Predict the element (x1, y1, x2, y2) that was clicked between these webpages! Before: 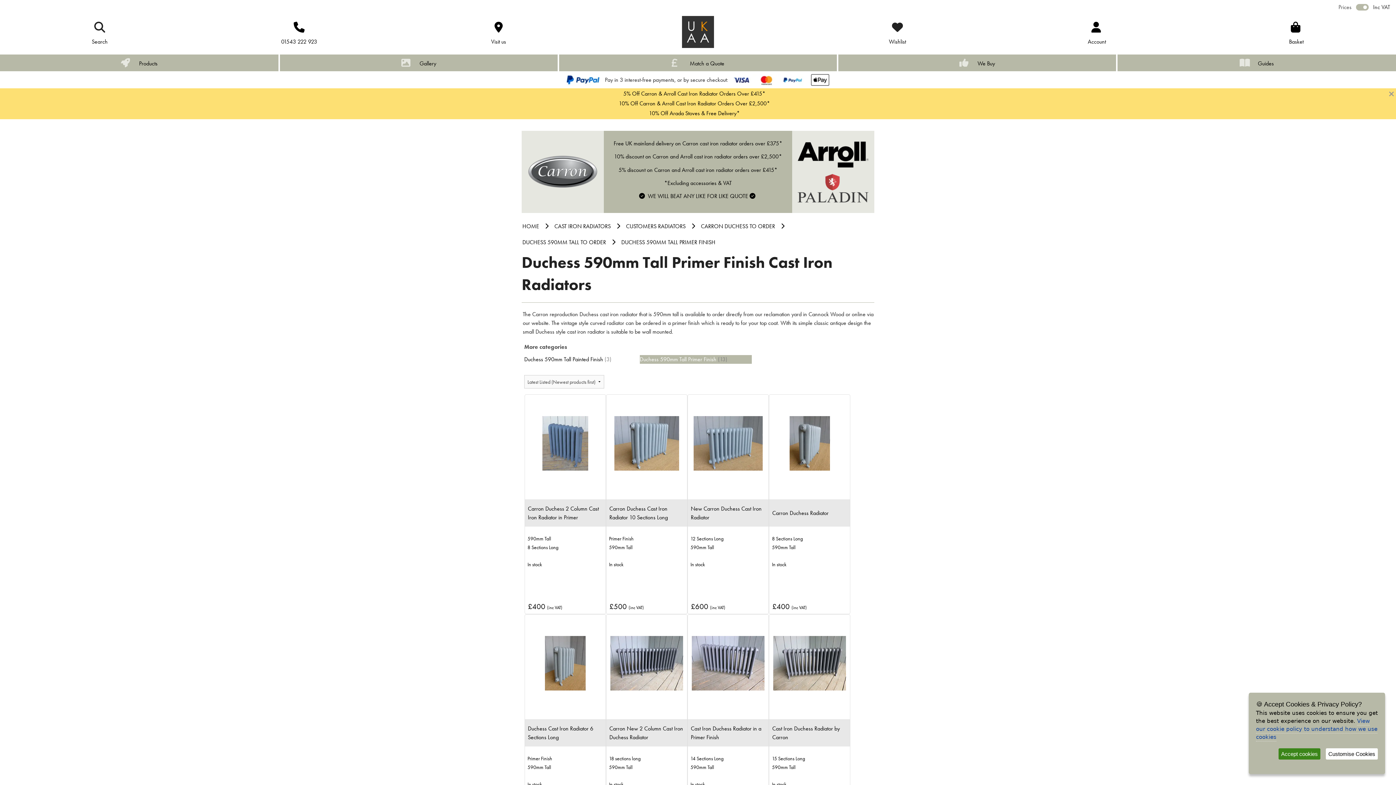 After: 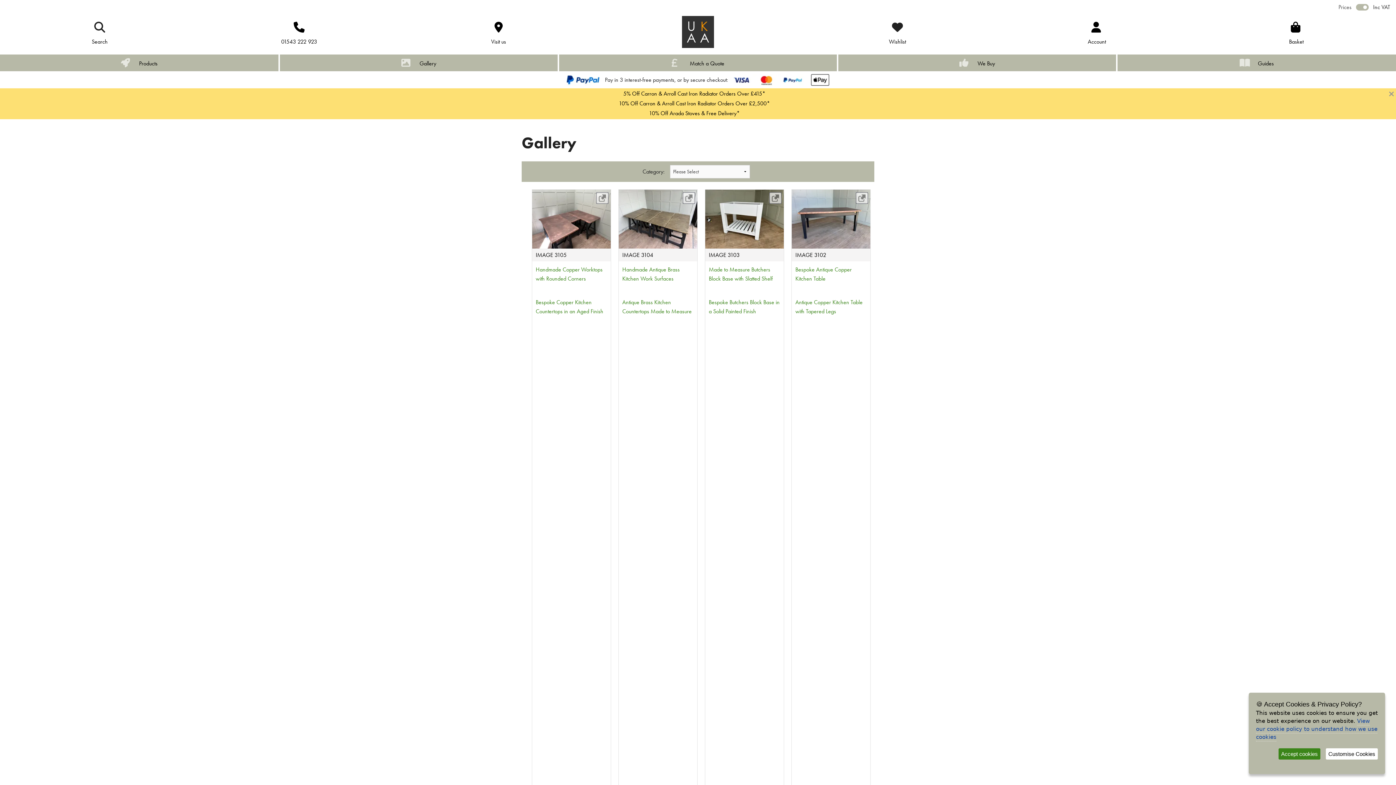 Action: label: View our gallery
Gallery bbox: (280, 58, 557, 68)